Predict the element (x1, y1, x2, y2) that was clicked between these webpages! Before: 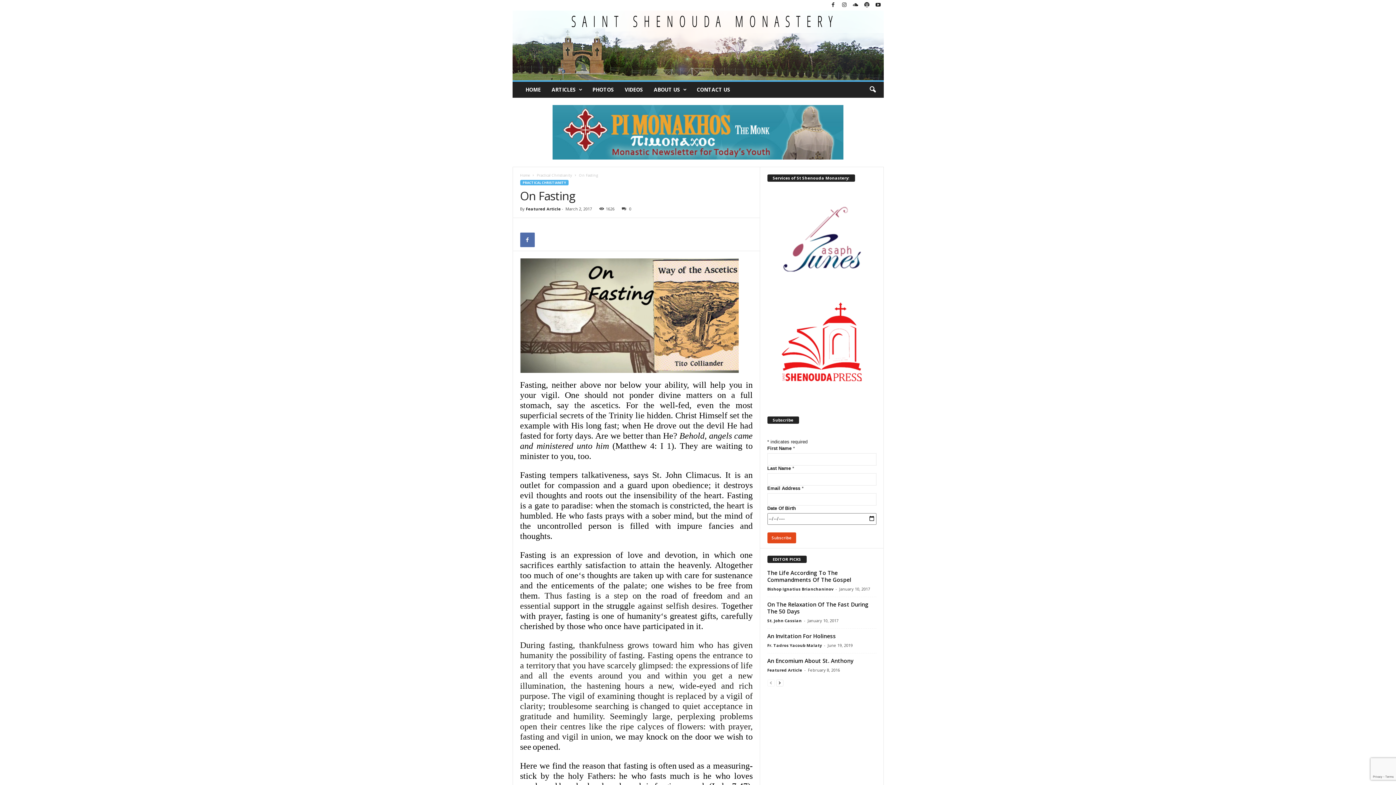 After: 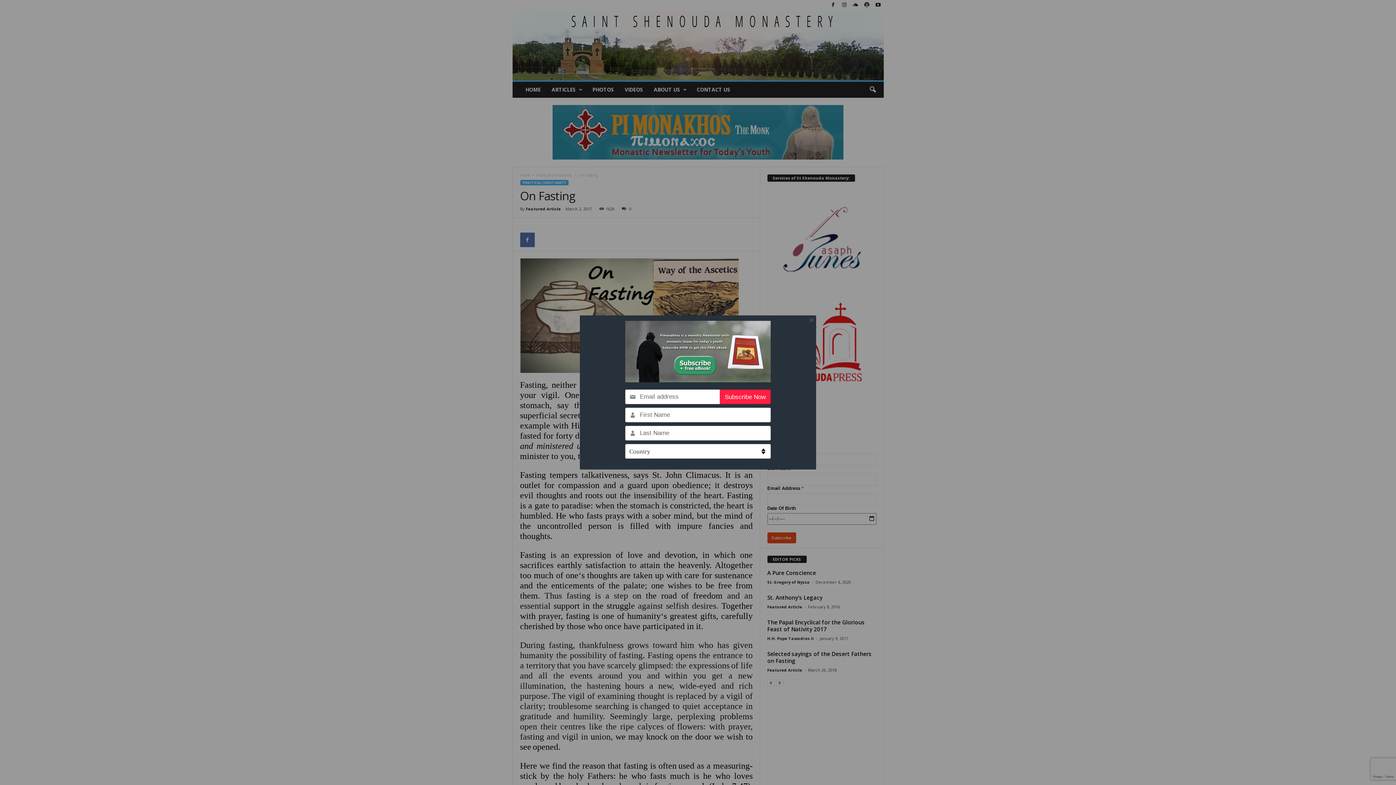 Action: bbox: (776, 679, 783, 686)